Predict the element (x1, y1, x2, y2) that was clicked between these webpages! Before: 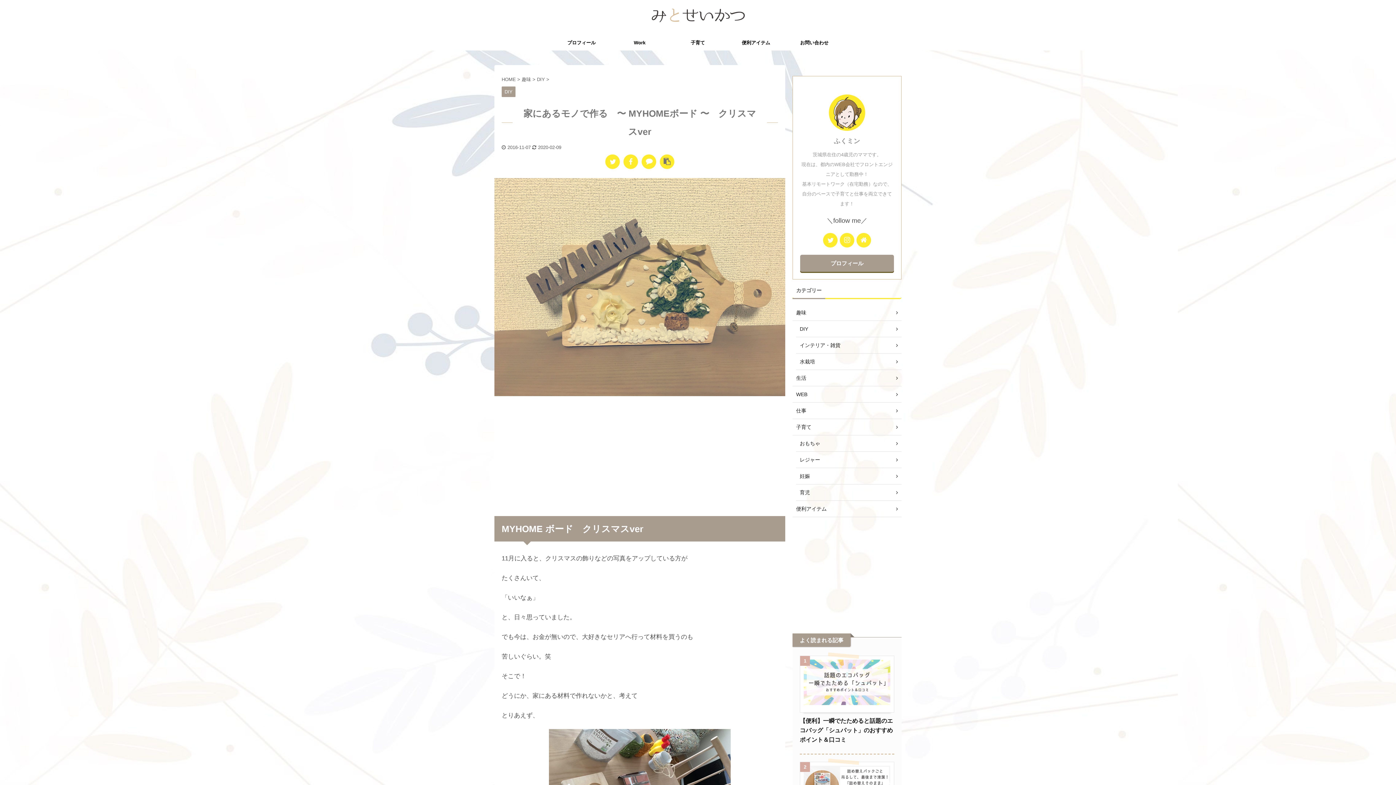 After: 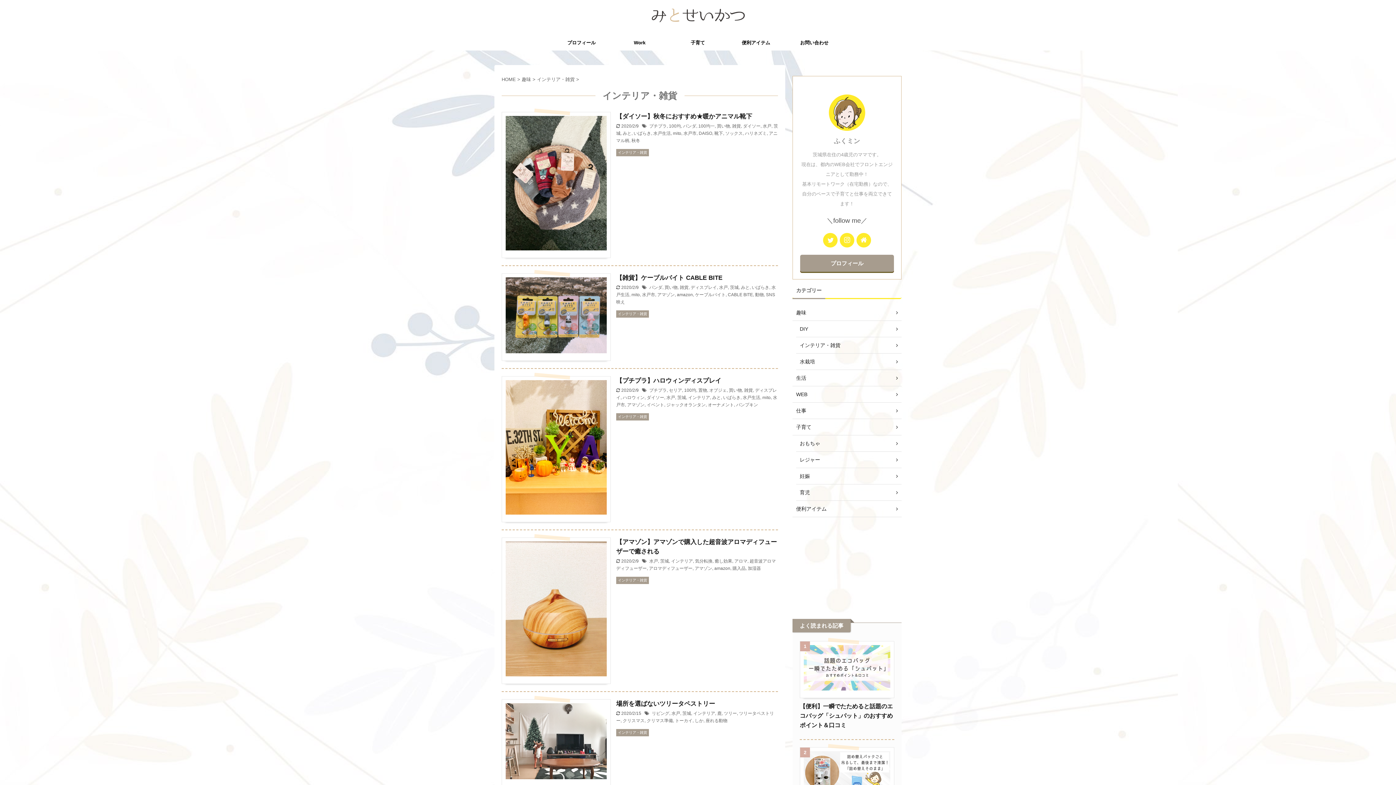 Action: label: インテリア・雑貨 bbox: (796, 337, 901, 353)